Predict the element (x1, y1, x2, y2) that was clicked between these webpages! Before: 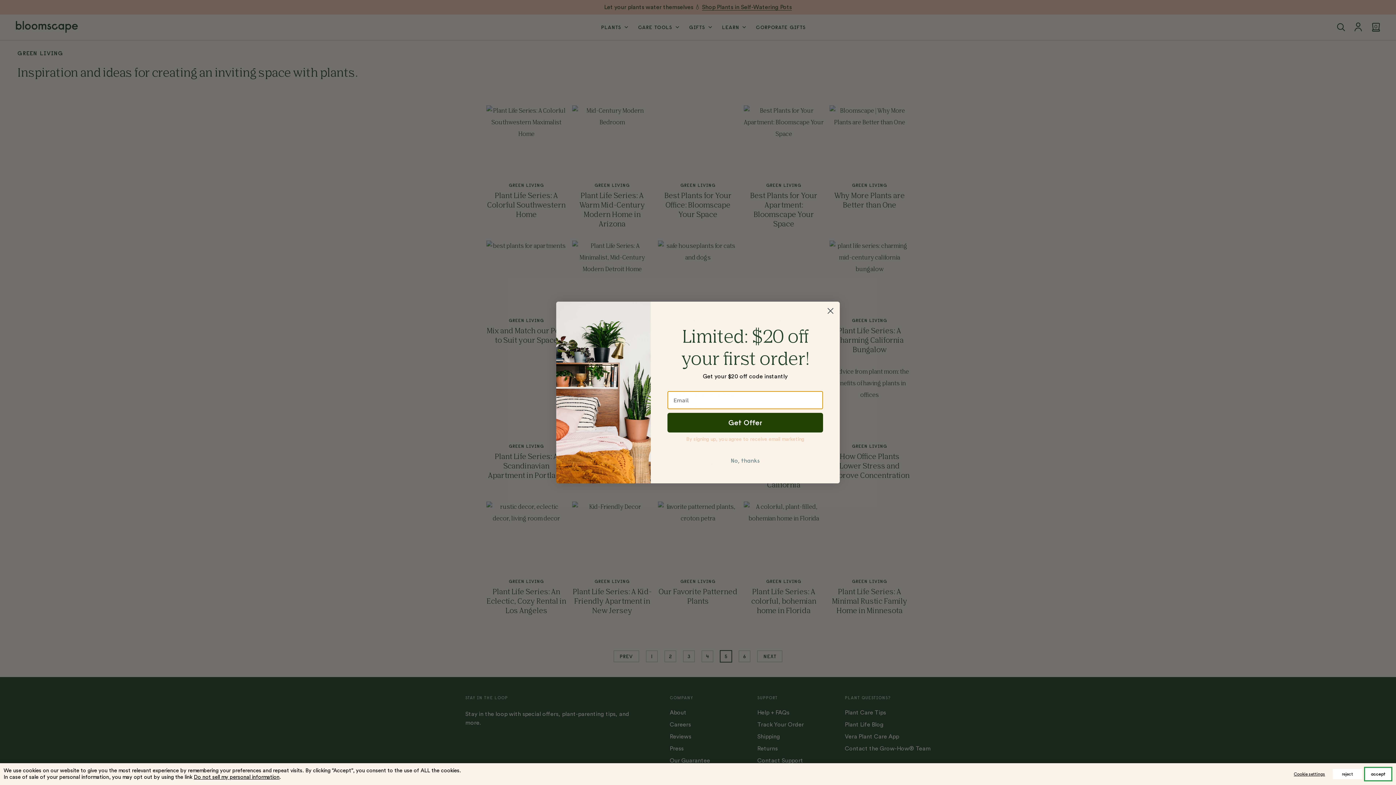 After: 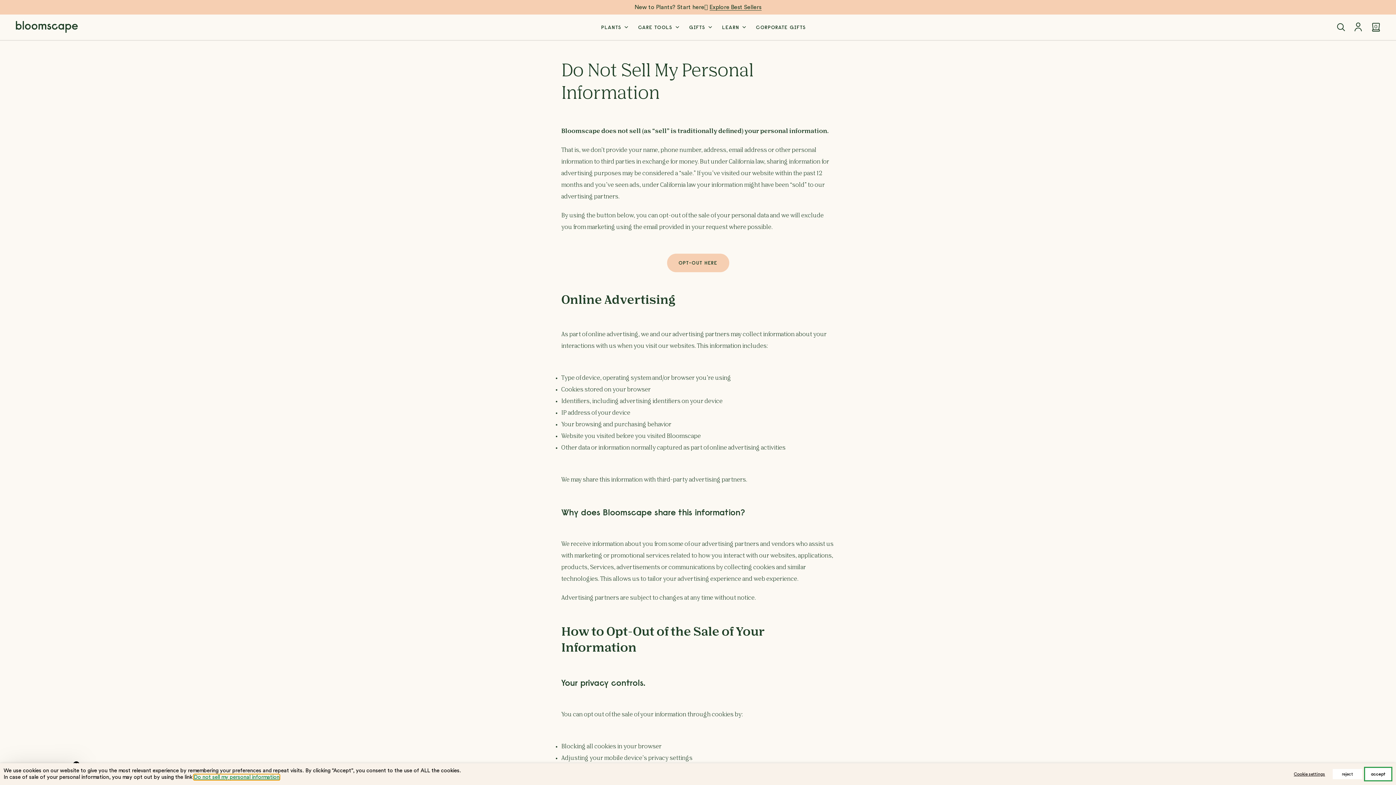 Action: bbox: (193, 774, 279, 780) label: Do not sell my personal information